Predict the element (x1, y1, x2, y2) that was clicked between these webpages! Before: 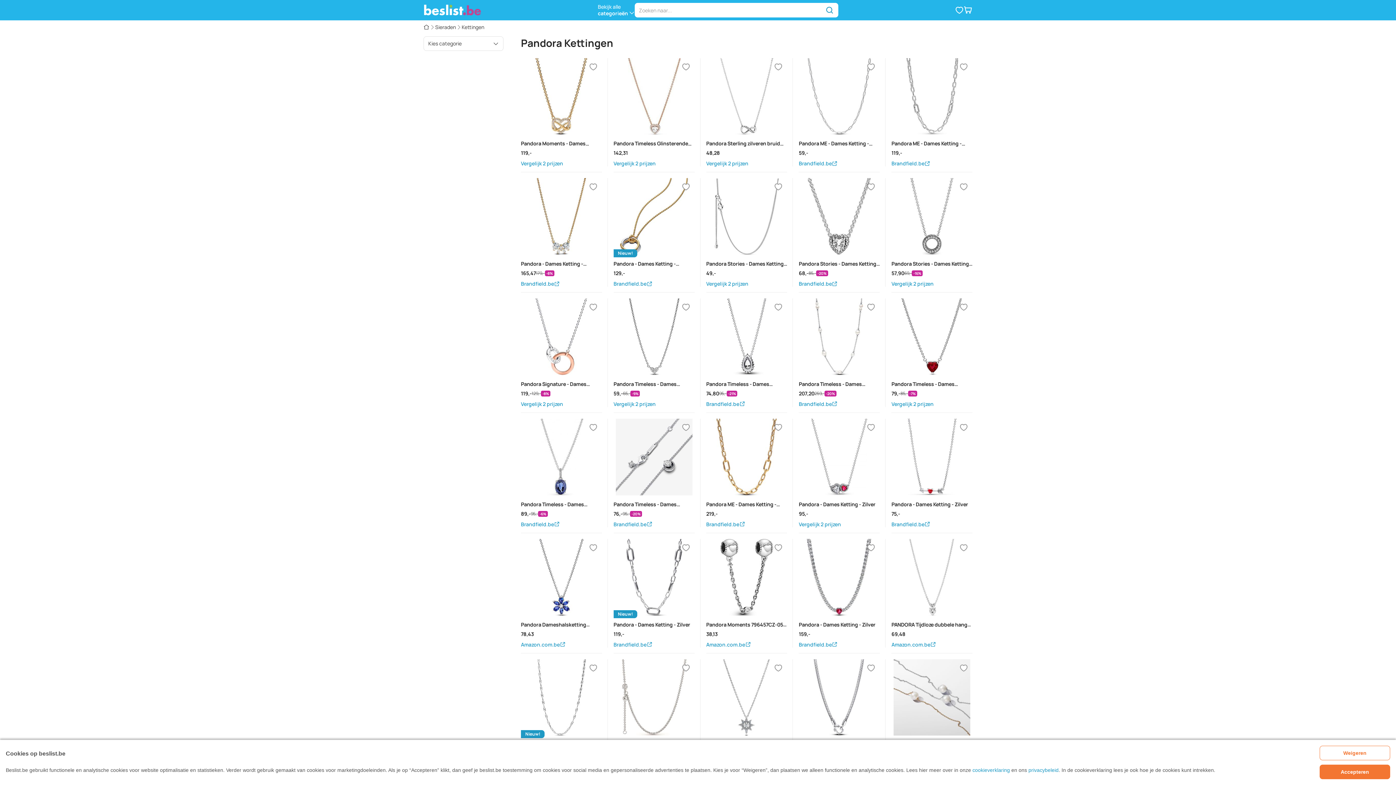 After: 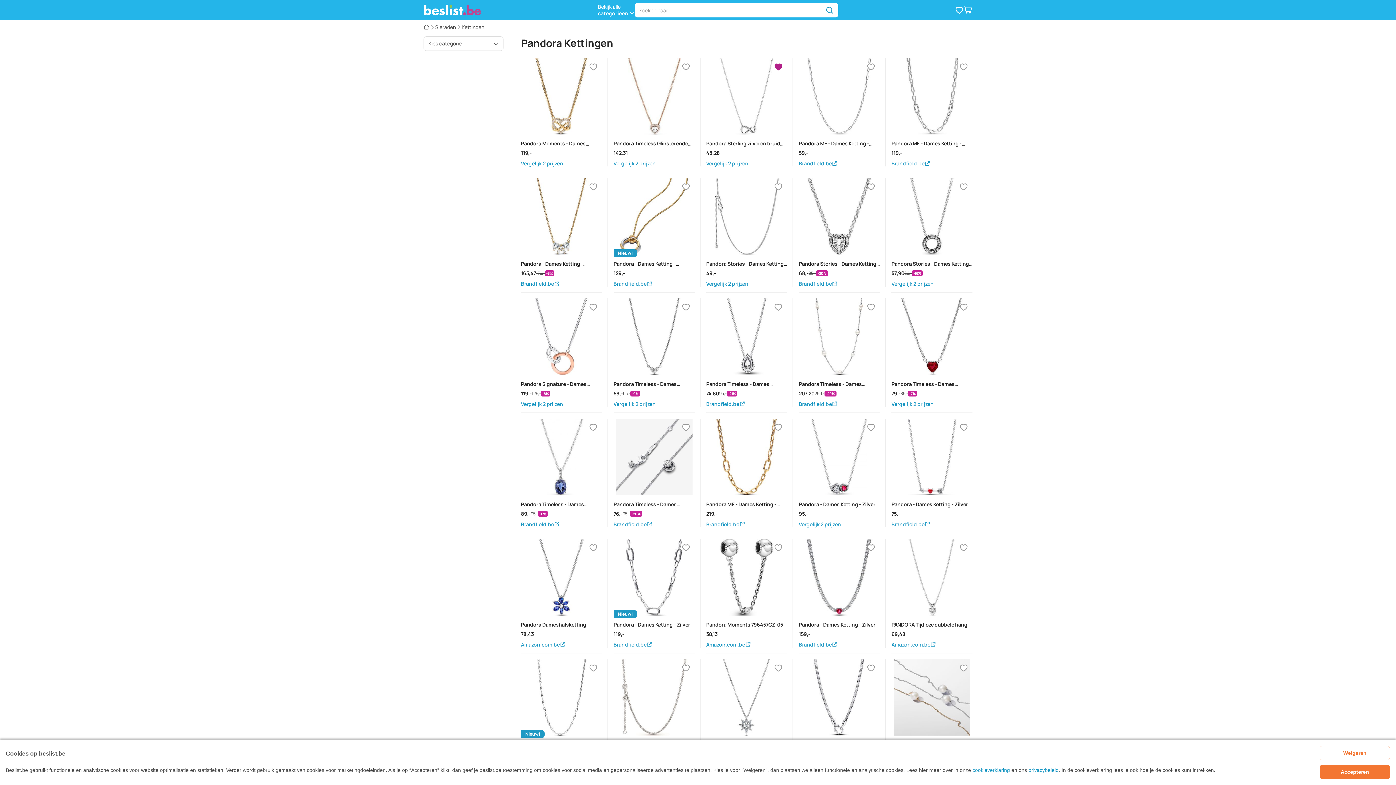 Action: label: Verlanglijstje bbox: (769, 58, 787, 75)